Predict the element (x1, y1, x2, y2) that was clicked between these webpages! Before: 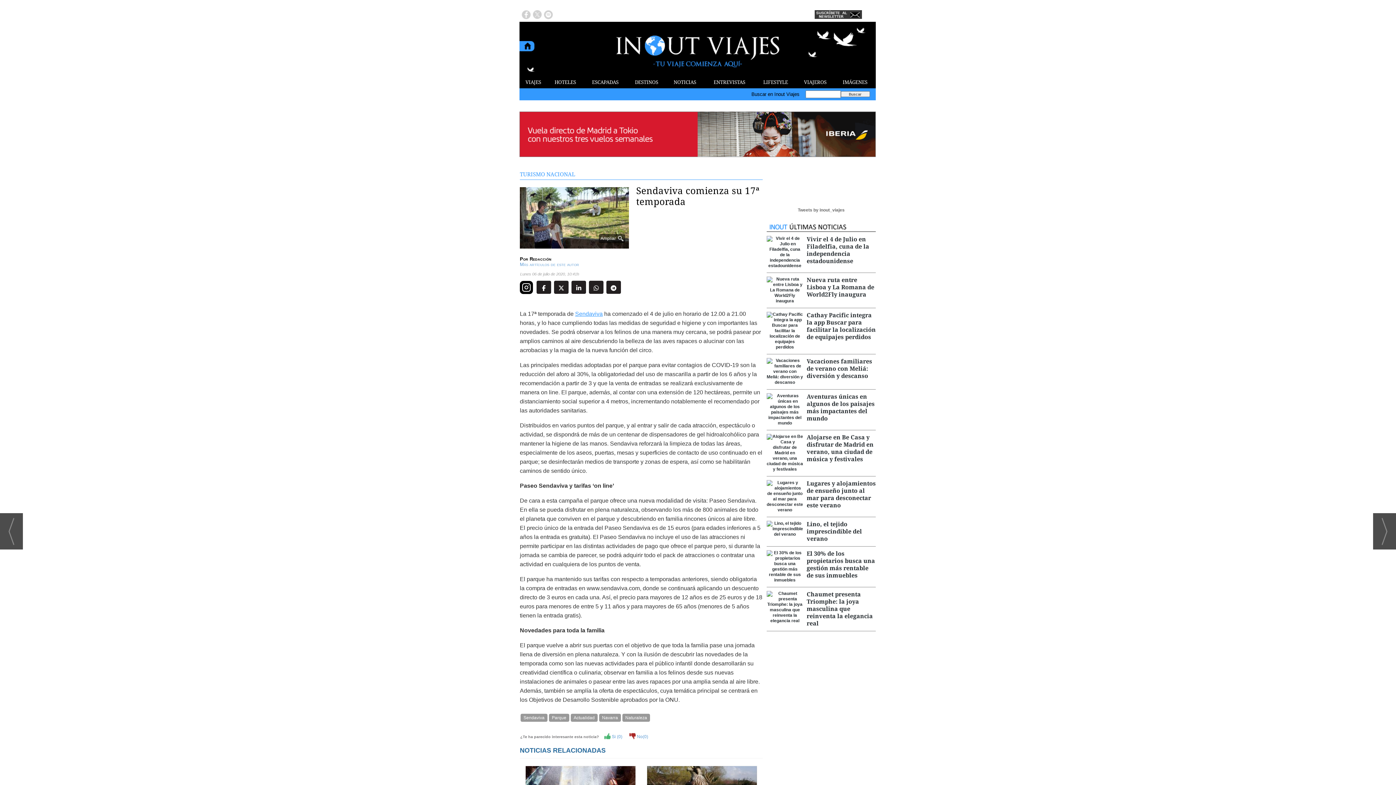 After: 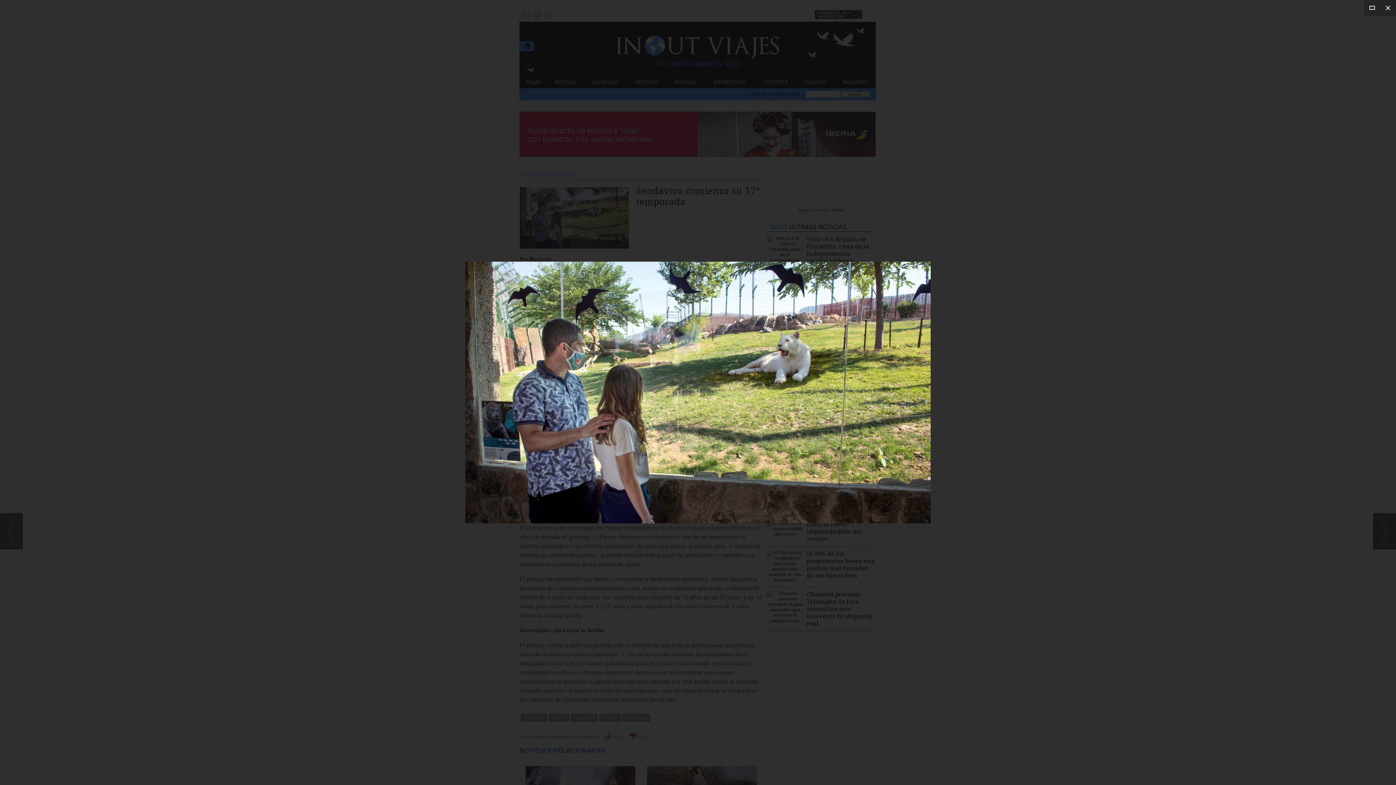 Action: bbox: (520, 242, 629, 248) label: Ampliar	